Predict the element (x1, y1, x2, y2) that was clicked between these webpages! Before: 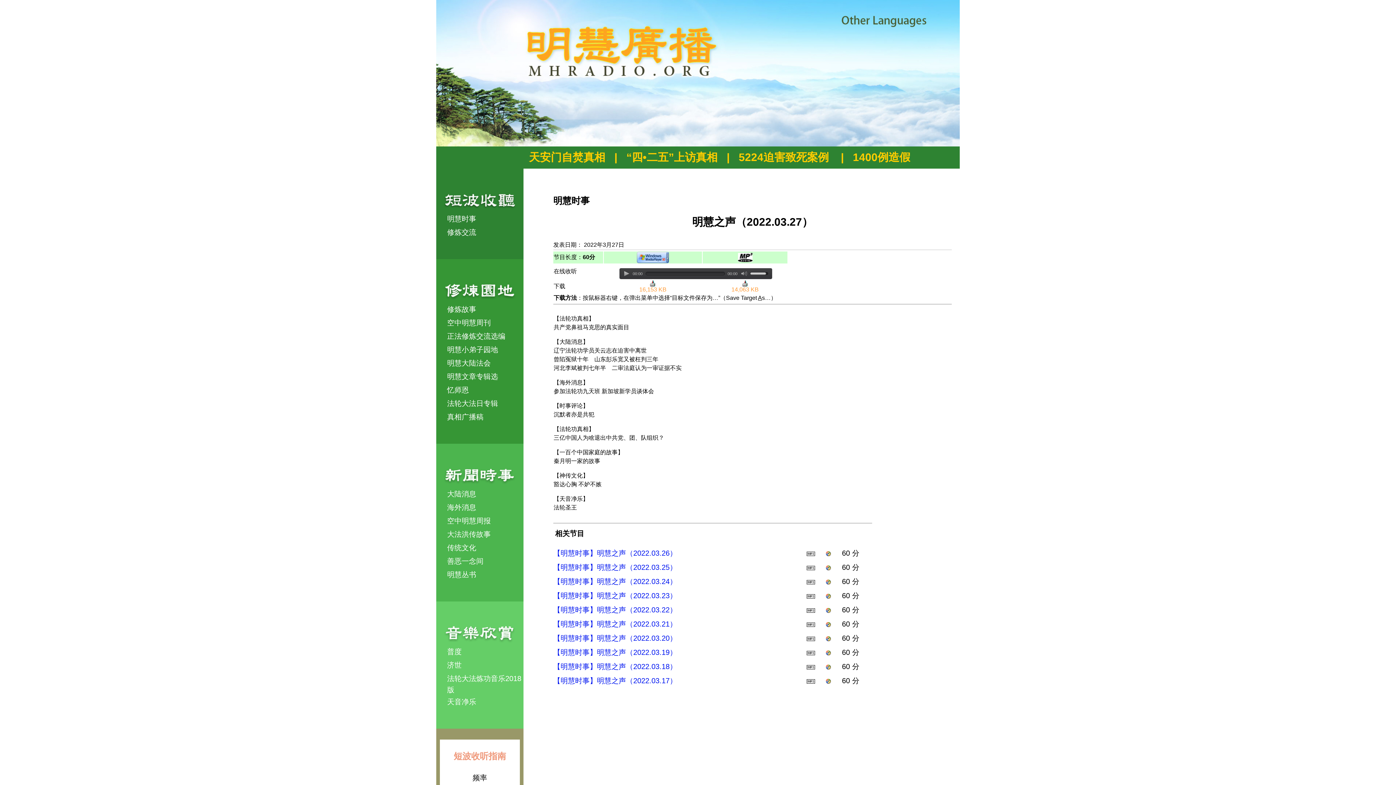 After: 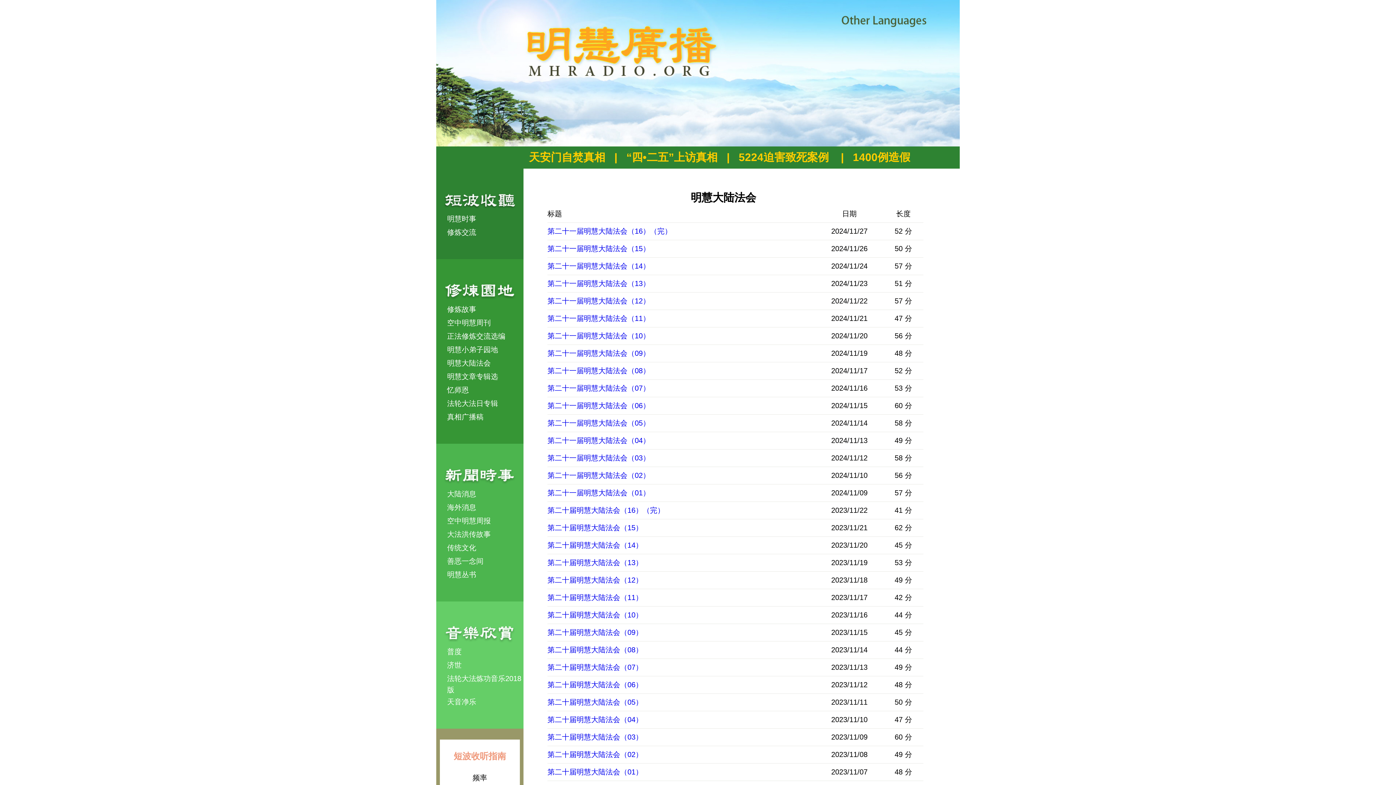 Action: bbox: (447, 359, 490, 367) label: 明慧大陆法会